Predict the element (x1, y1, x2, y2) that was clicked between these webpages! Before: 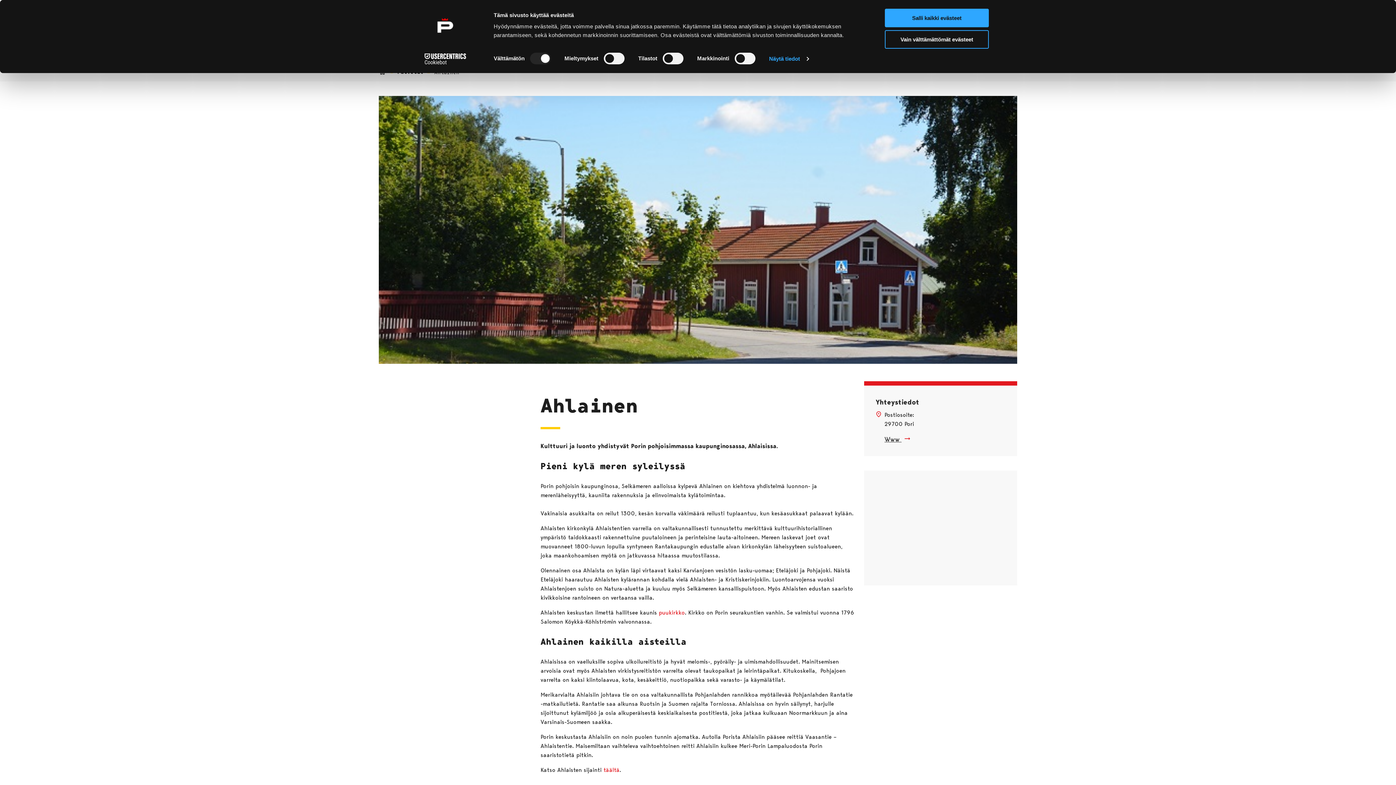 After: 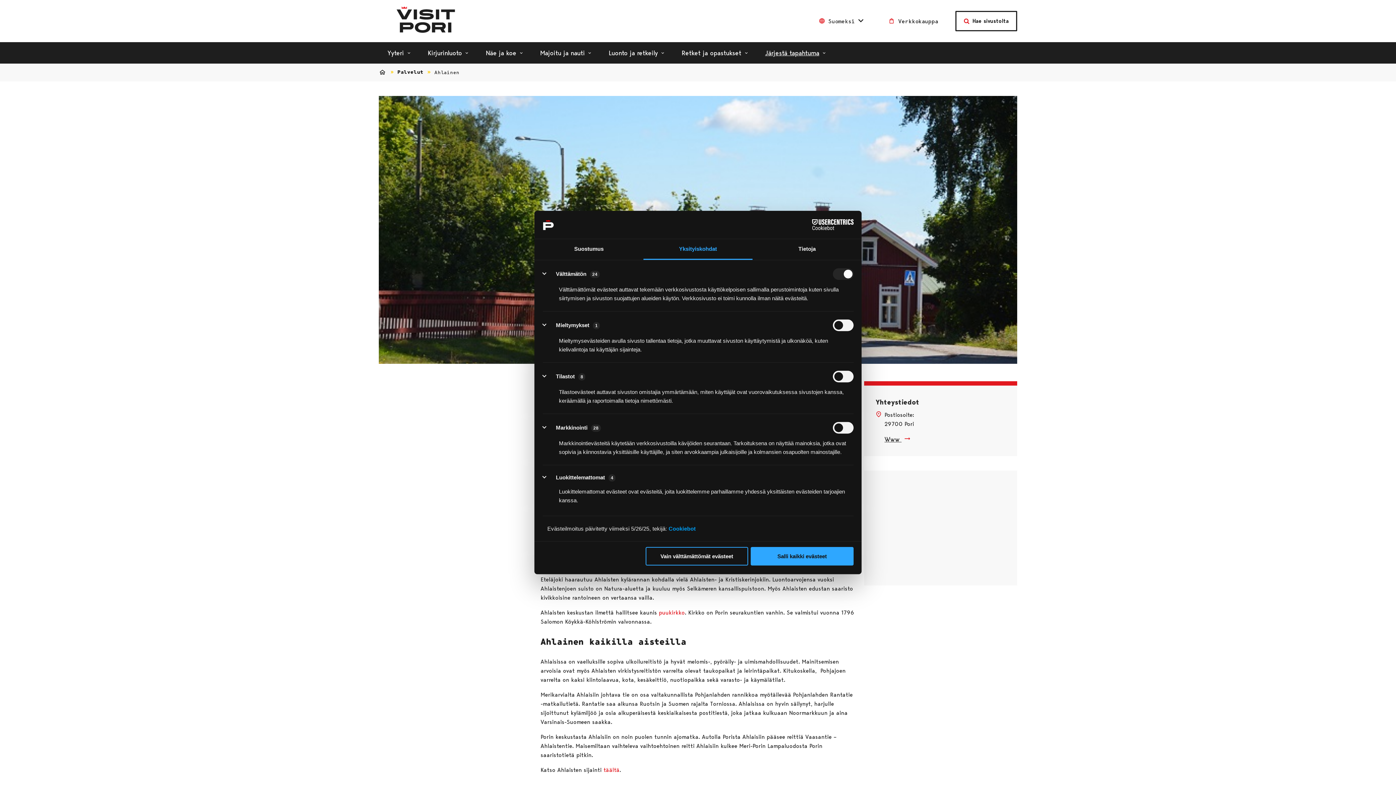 Action: label: Näytä tiedot bbox: (769, 53, 808, 64)